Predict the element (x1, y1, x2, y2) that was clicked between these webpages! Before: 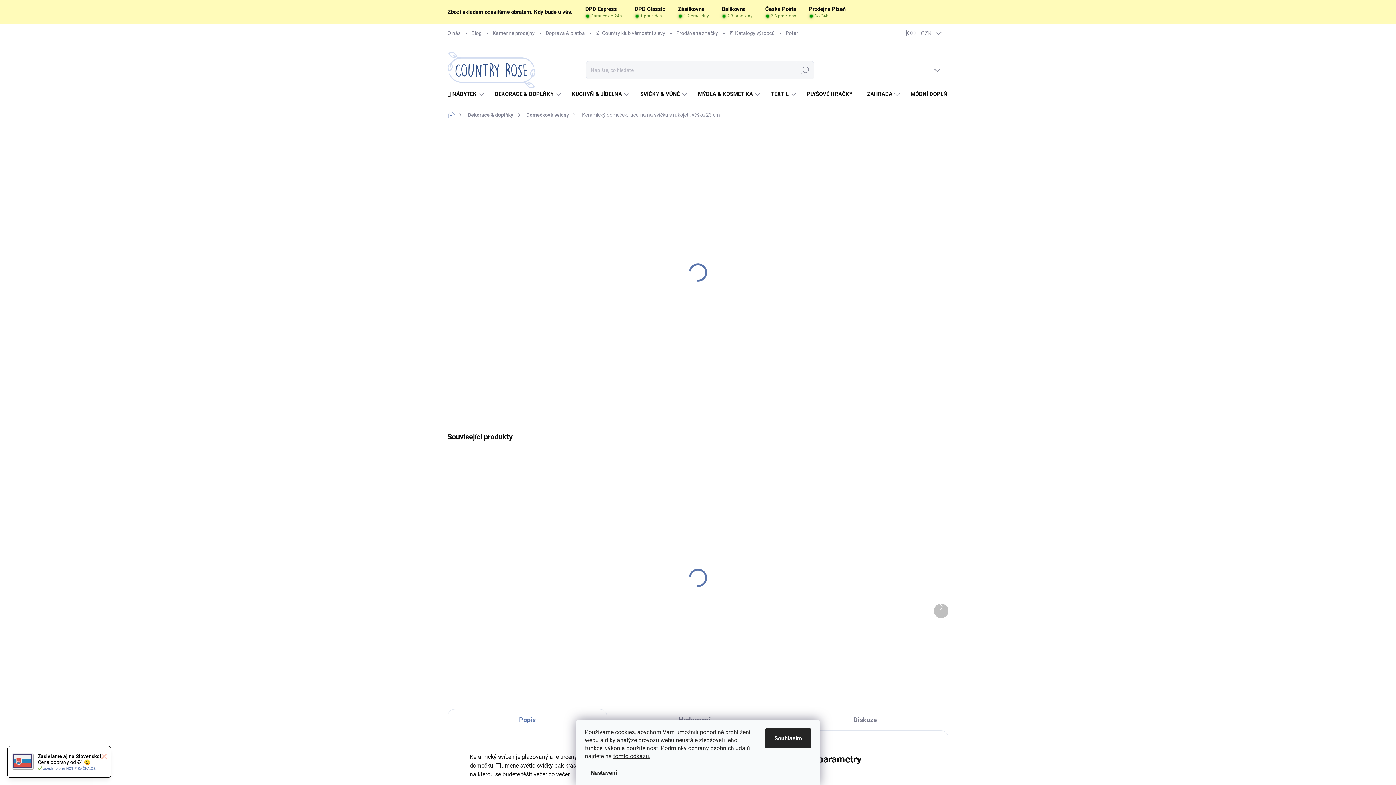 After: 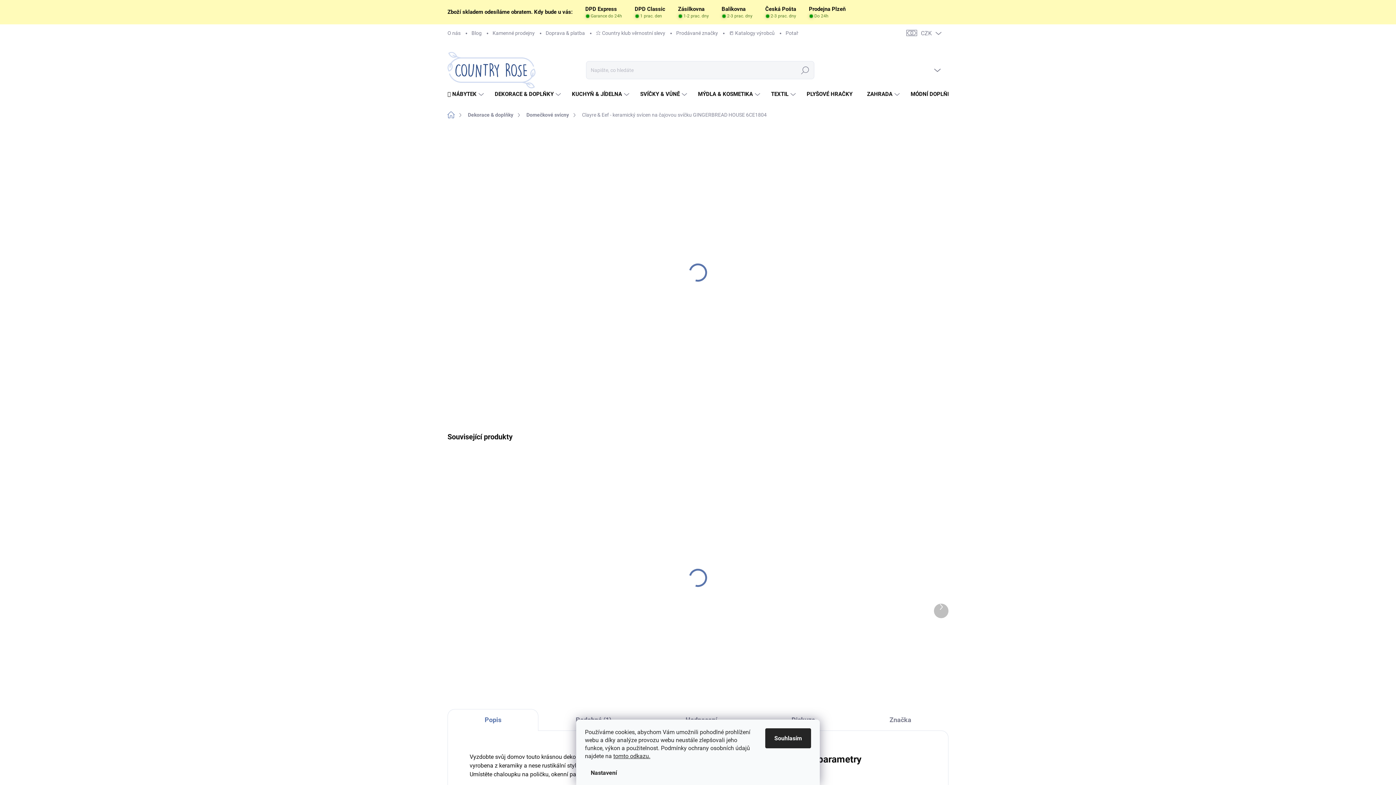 Action: label: Clayre & Eef - keramický svícen na čajovou svíčku GINGERBREAD HOUSE 6CE1804 bbox: (585, 583, 683, 609)